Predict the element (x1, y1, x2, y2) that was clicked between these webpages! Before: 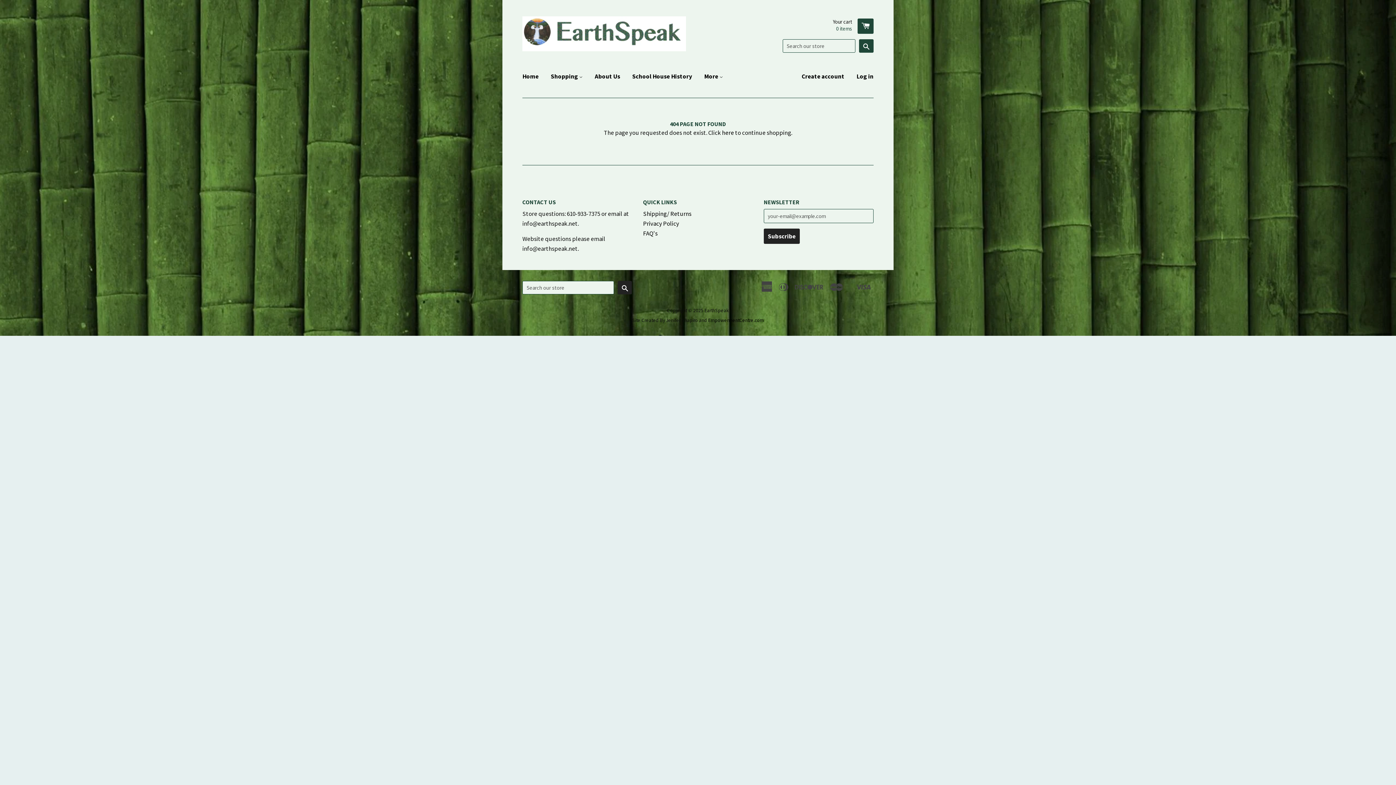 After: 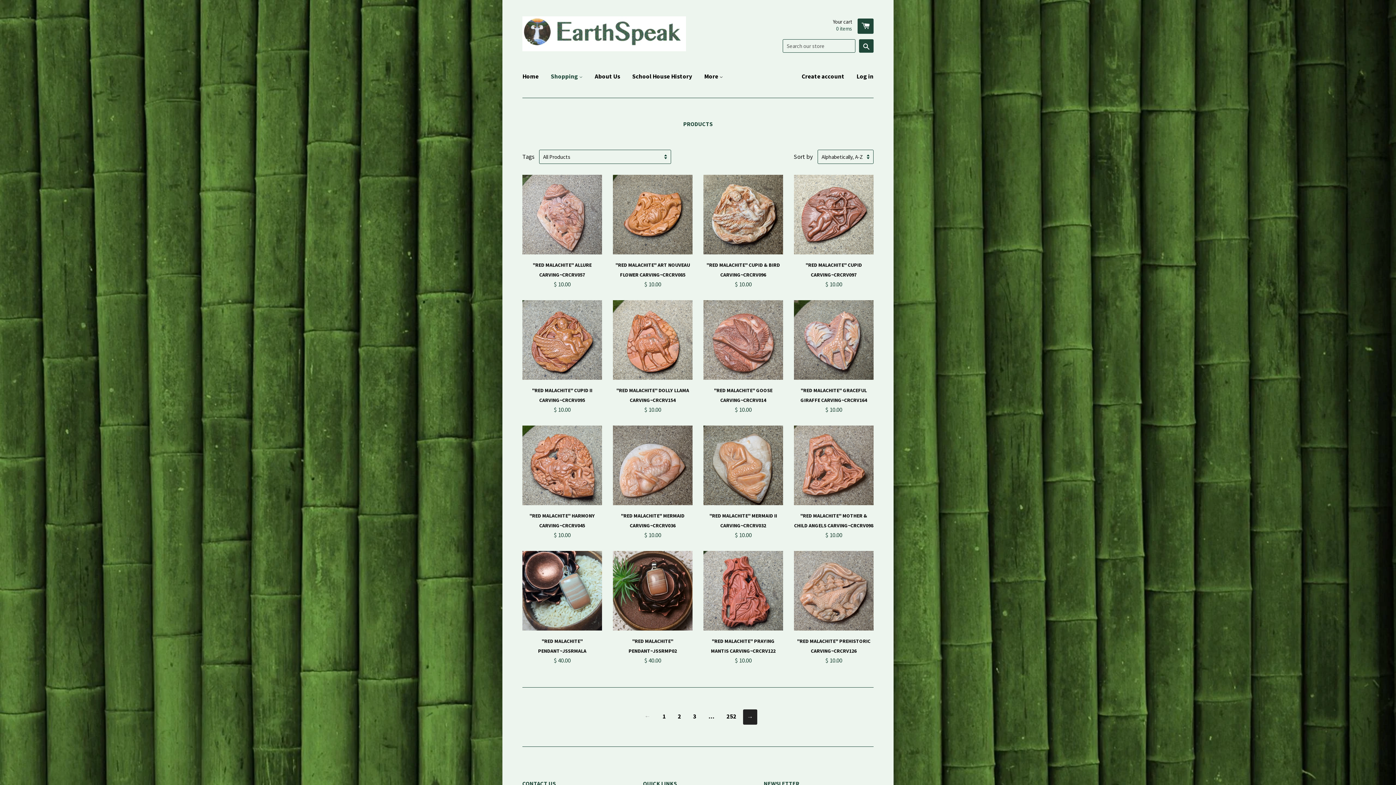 Action: bbox: (545, 66, 588, 86) label: Shopping 